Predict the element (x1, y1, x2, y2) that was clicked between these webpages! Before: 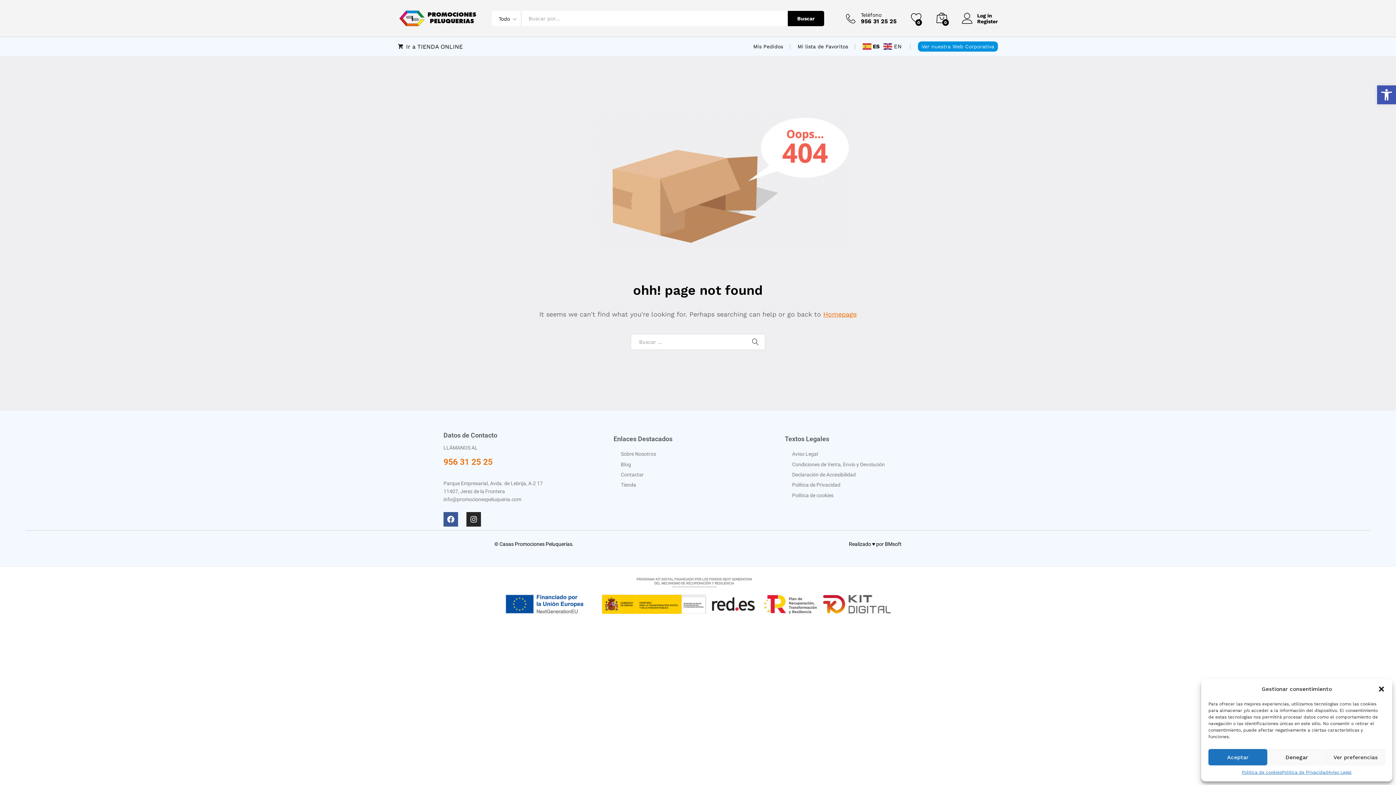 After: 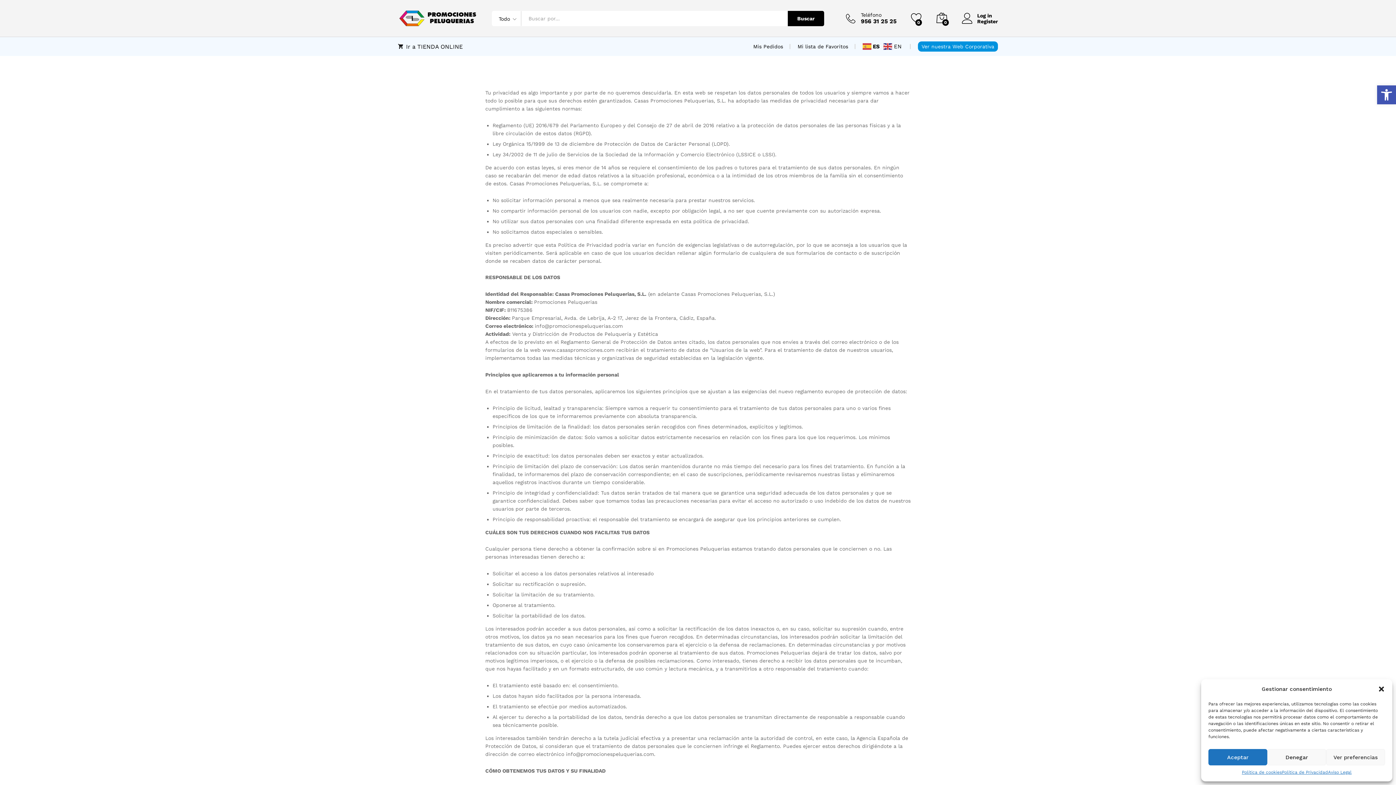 Action: bbox: (785, 480, 949, 490) label: Política de Privacidad